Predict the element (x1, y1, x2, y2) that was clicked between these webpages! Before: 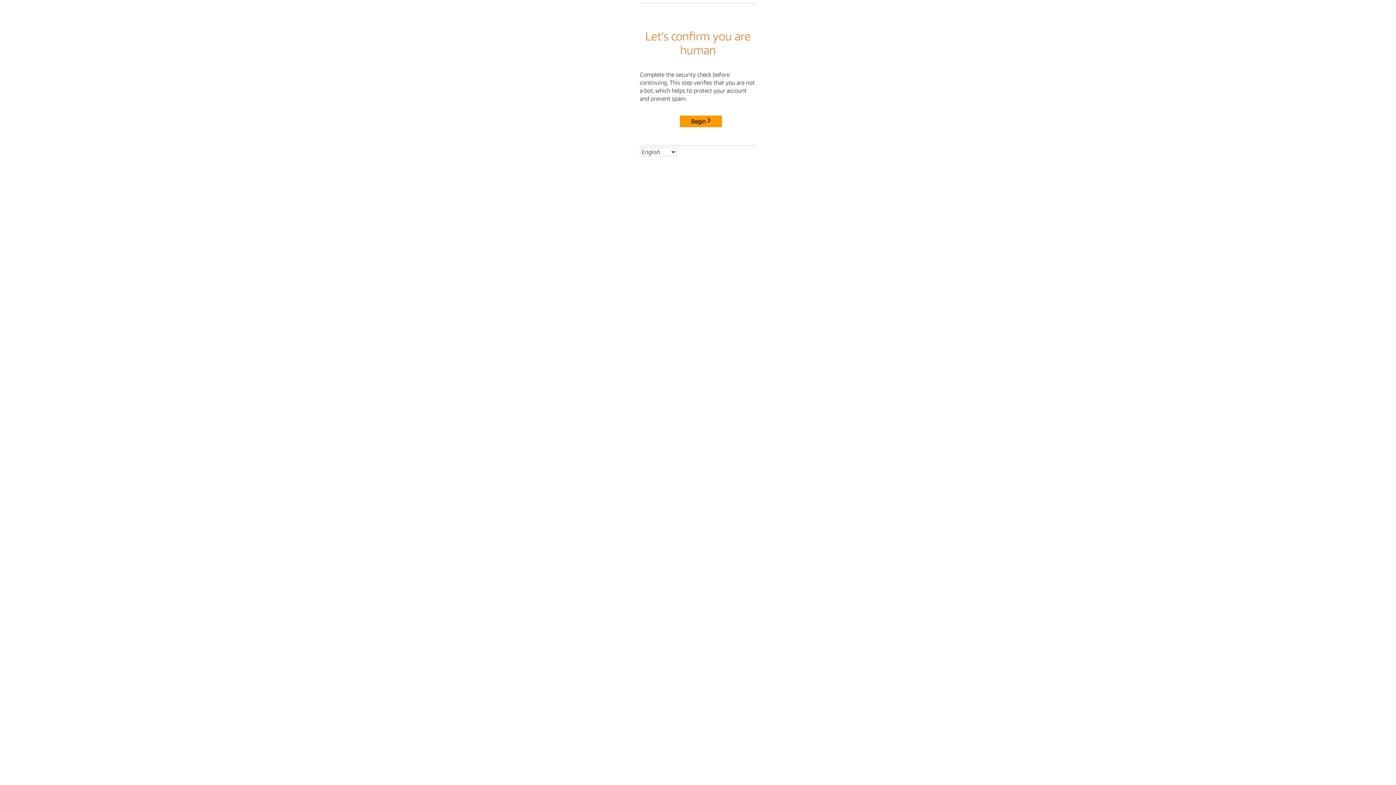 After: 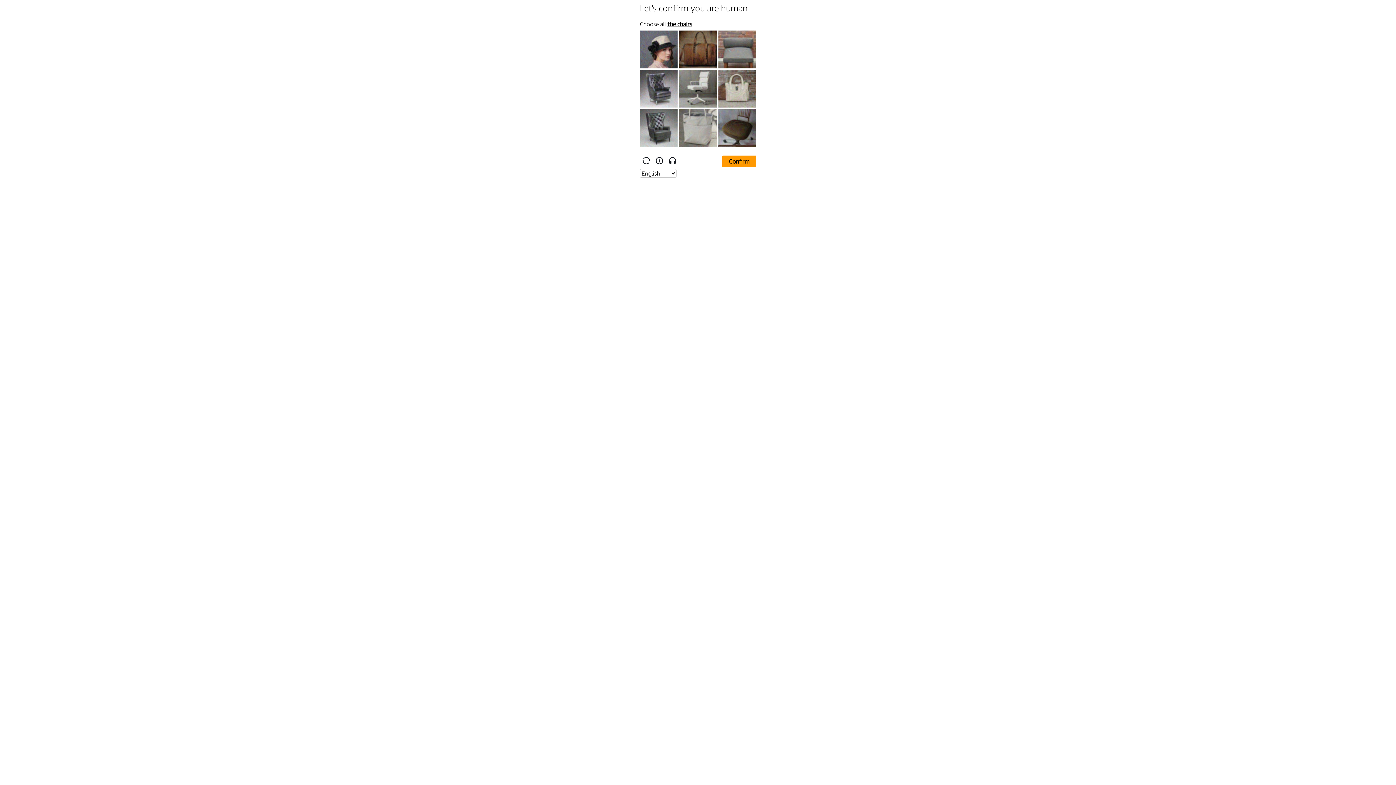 Action: label: Begin bbox: (680, 115, 722, 127)